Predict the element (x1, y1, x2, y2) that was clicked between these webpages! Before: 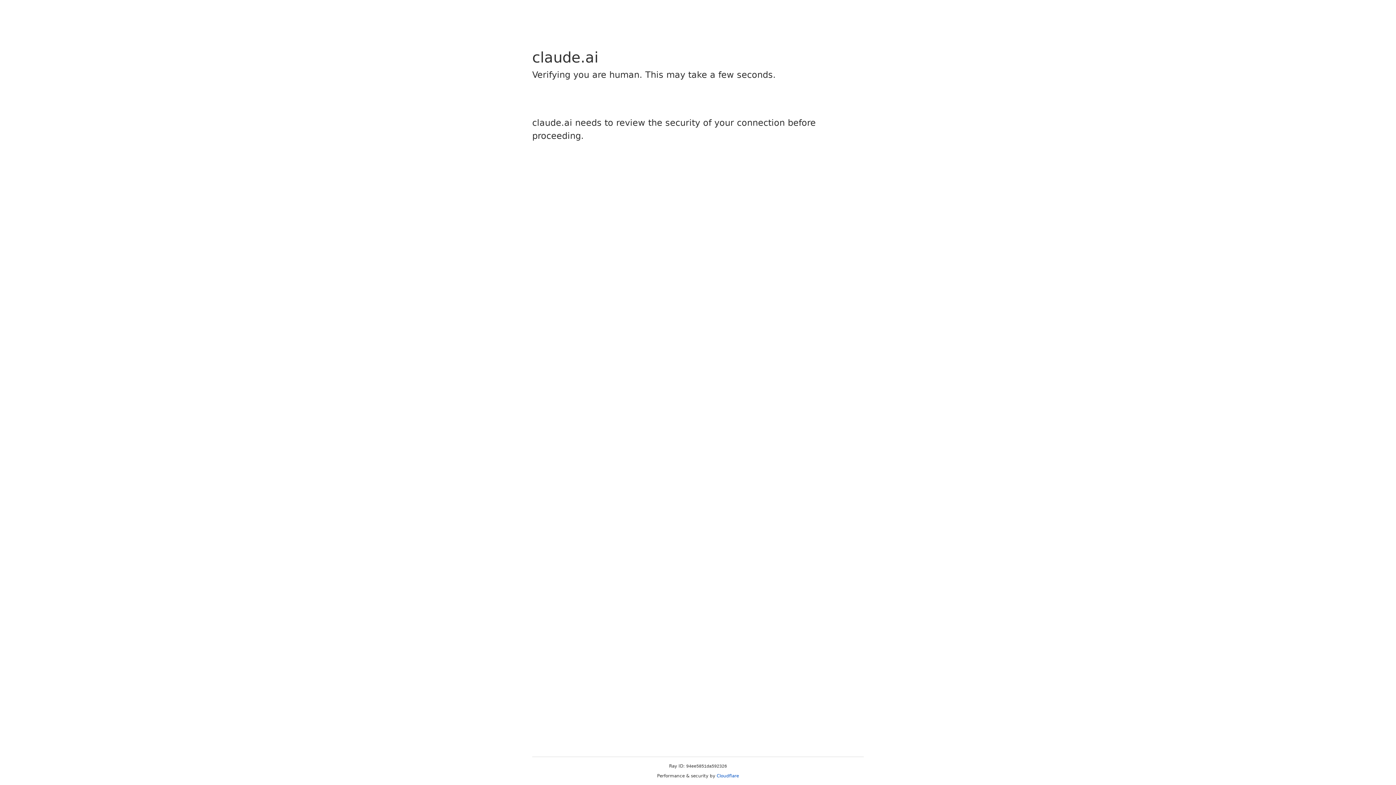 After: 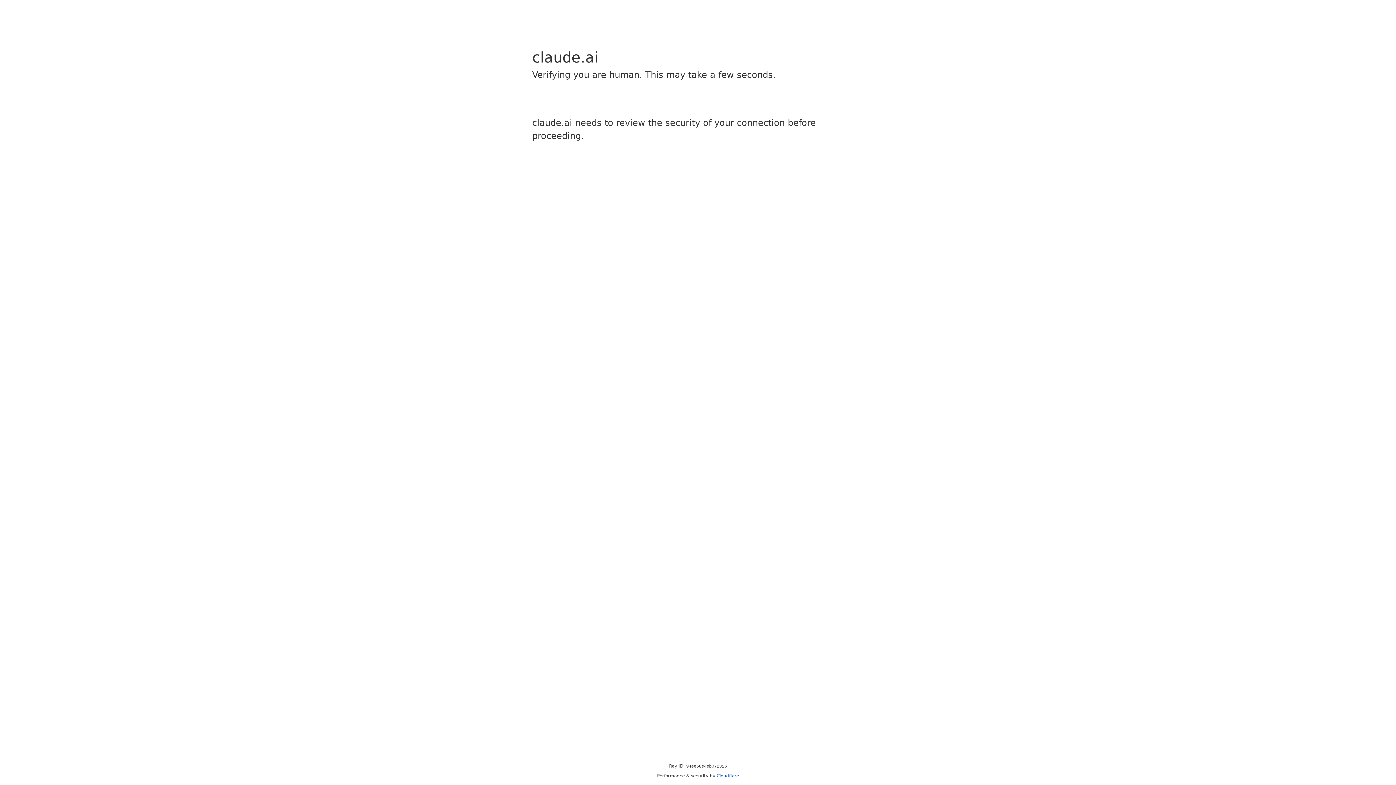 Action: bbox: (716, 773, 739, 778) label: Cloudflare